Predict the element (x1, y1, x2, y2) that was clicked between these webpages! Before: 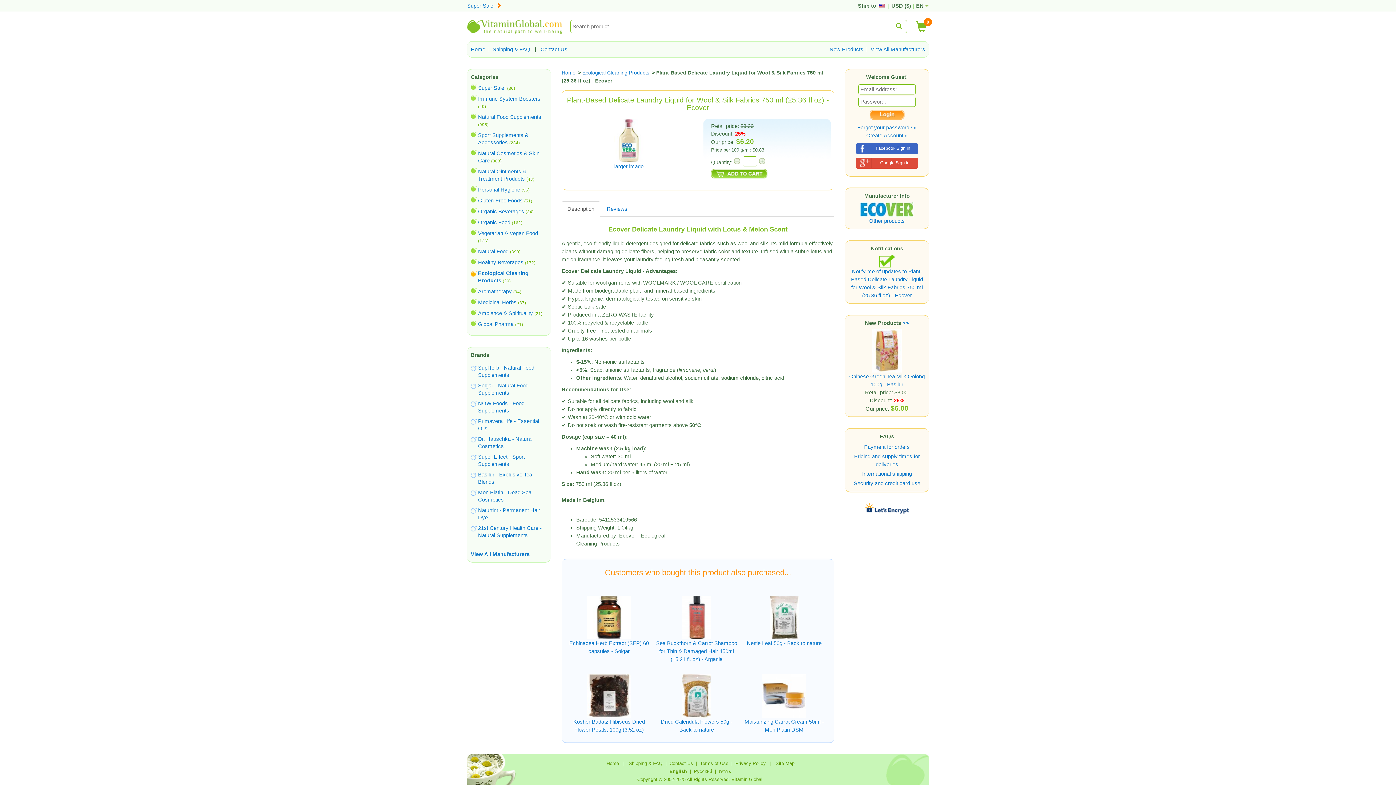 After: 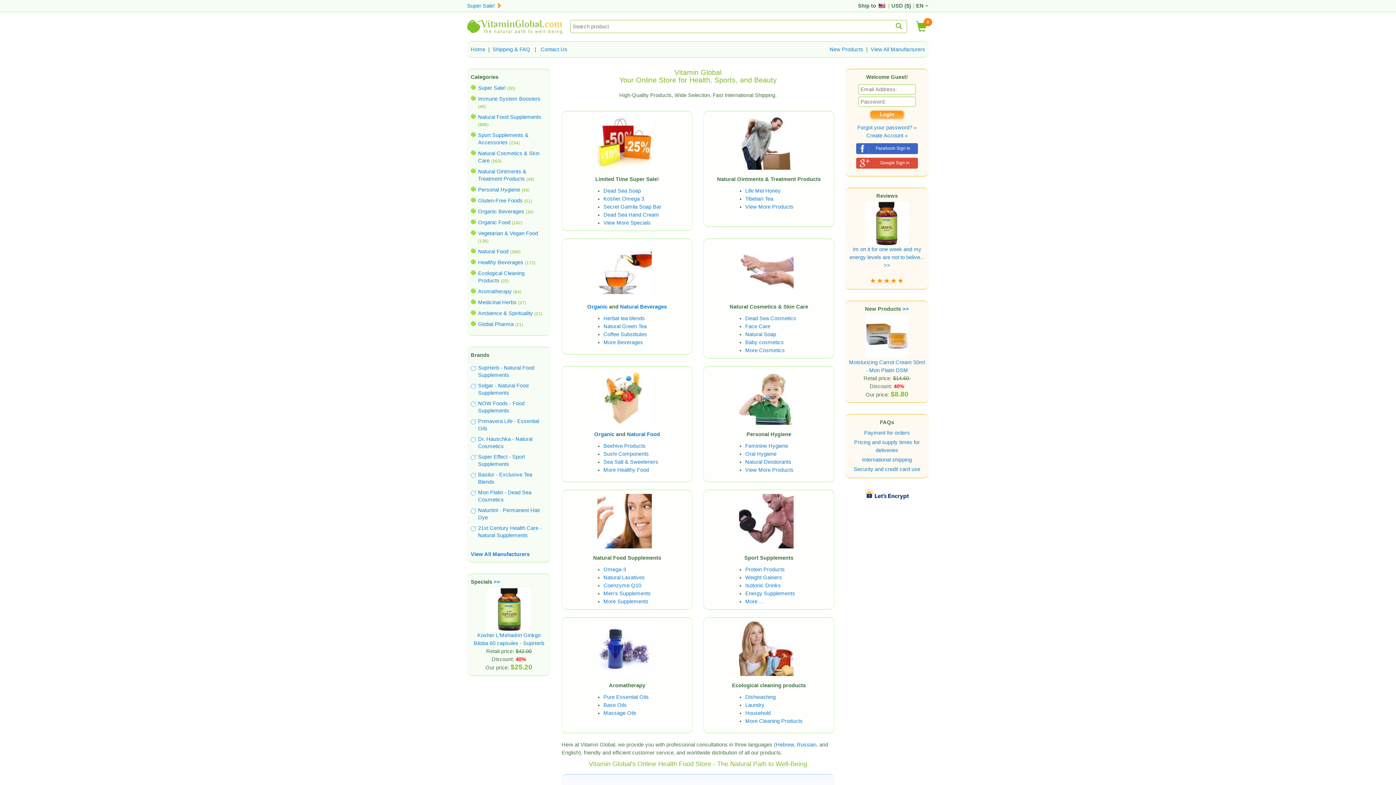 Action: bbox: (467, 23, 563, 29)